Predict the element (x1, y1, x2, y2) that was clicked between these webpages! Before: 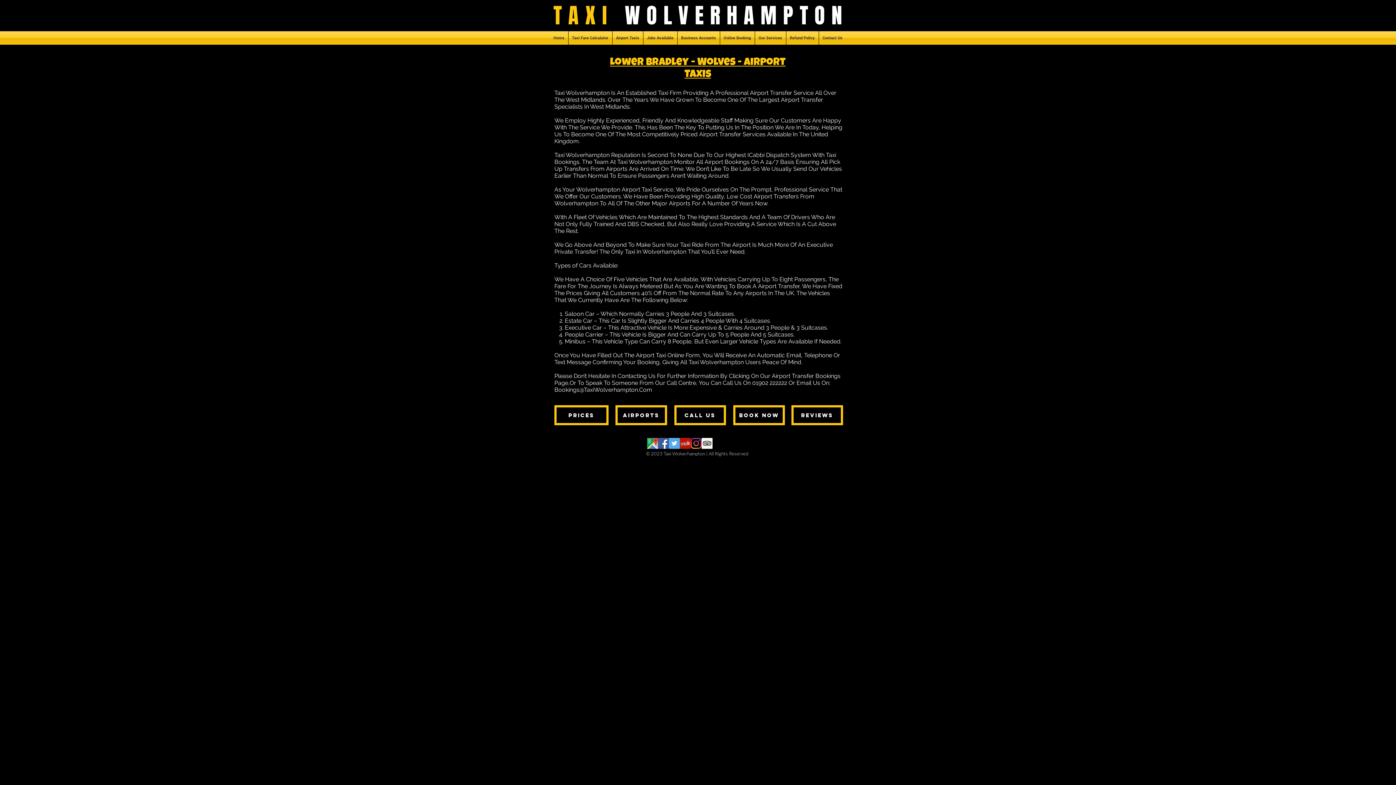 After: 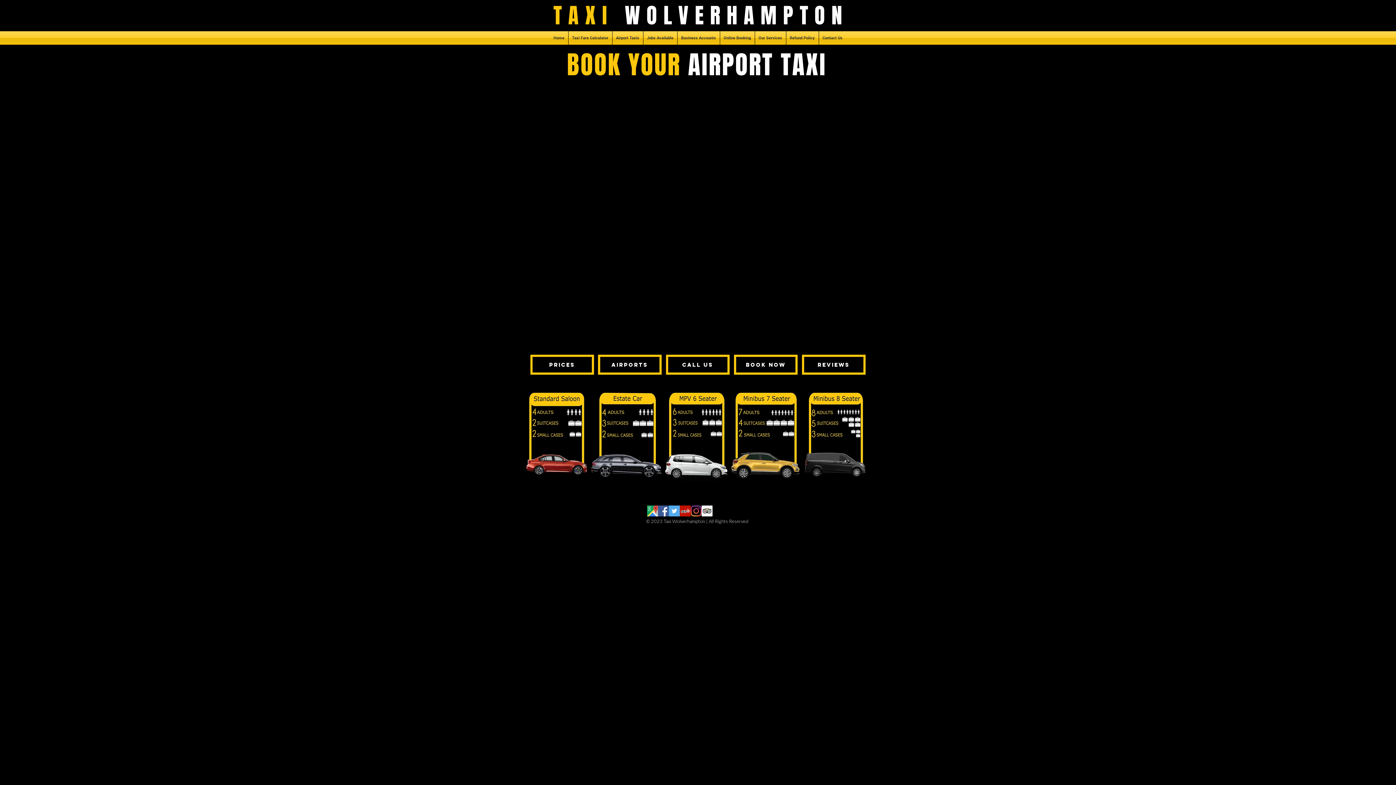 Action: label: Airport Taxis bbox: (612, 31, 643, 44)